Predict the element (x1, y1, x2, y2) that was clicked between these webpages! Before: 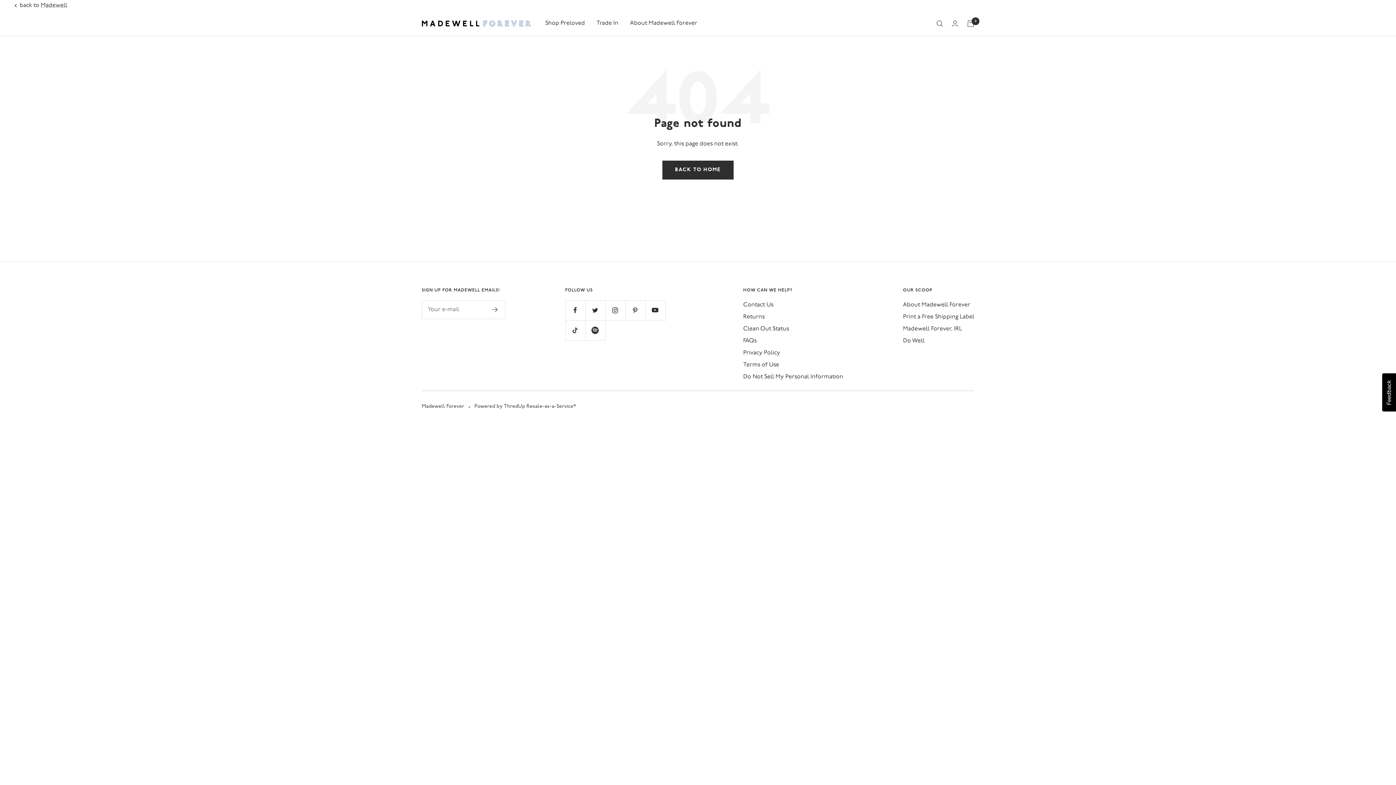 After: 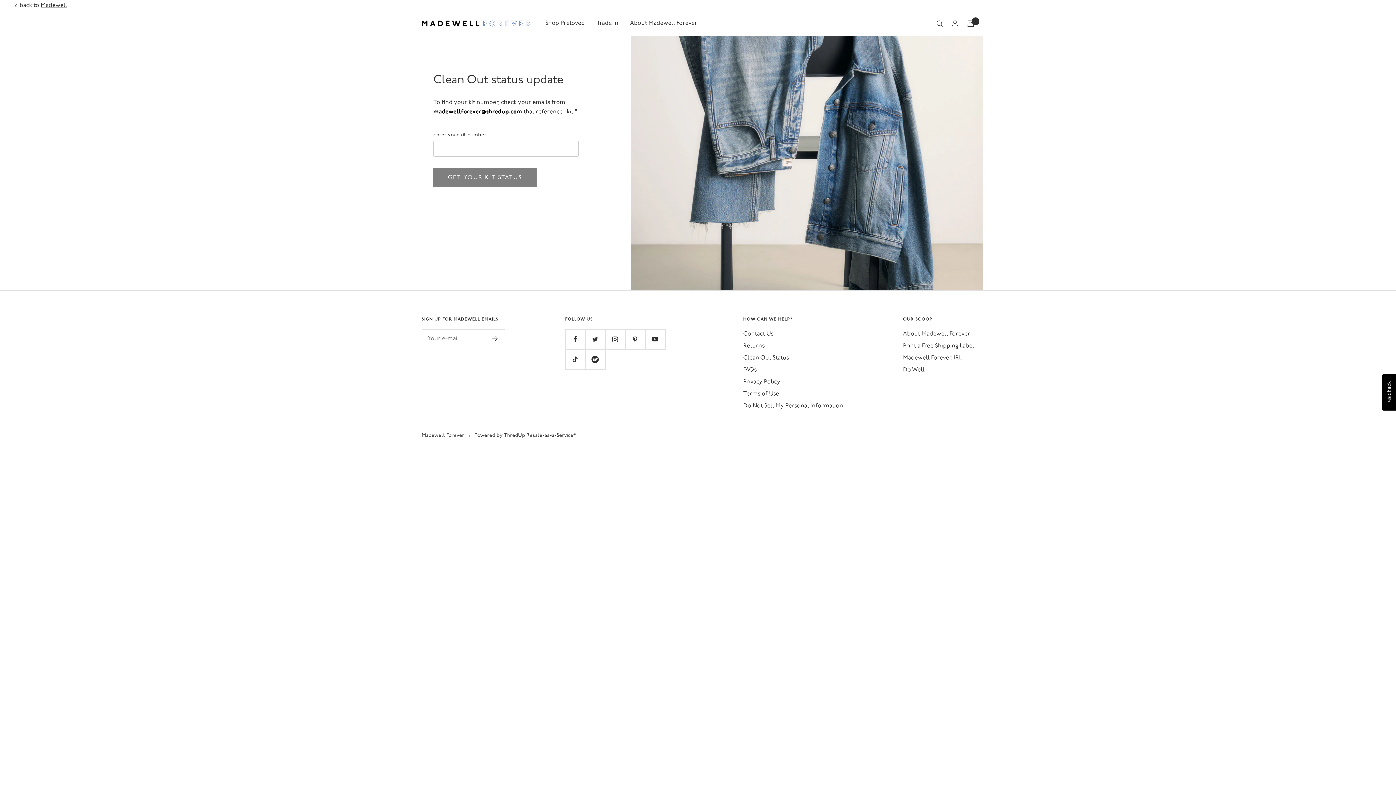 Action: label: Clean Out Status bbox: (743, 324, 789, 334)